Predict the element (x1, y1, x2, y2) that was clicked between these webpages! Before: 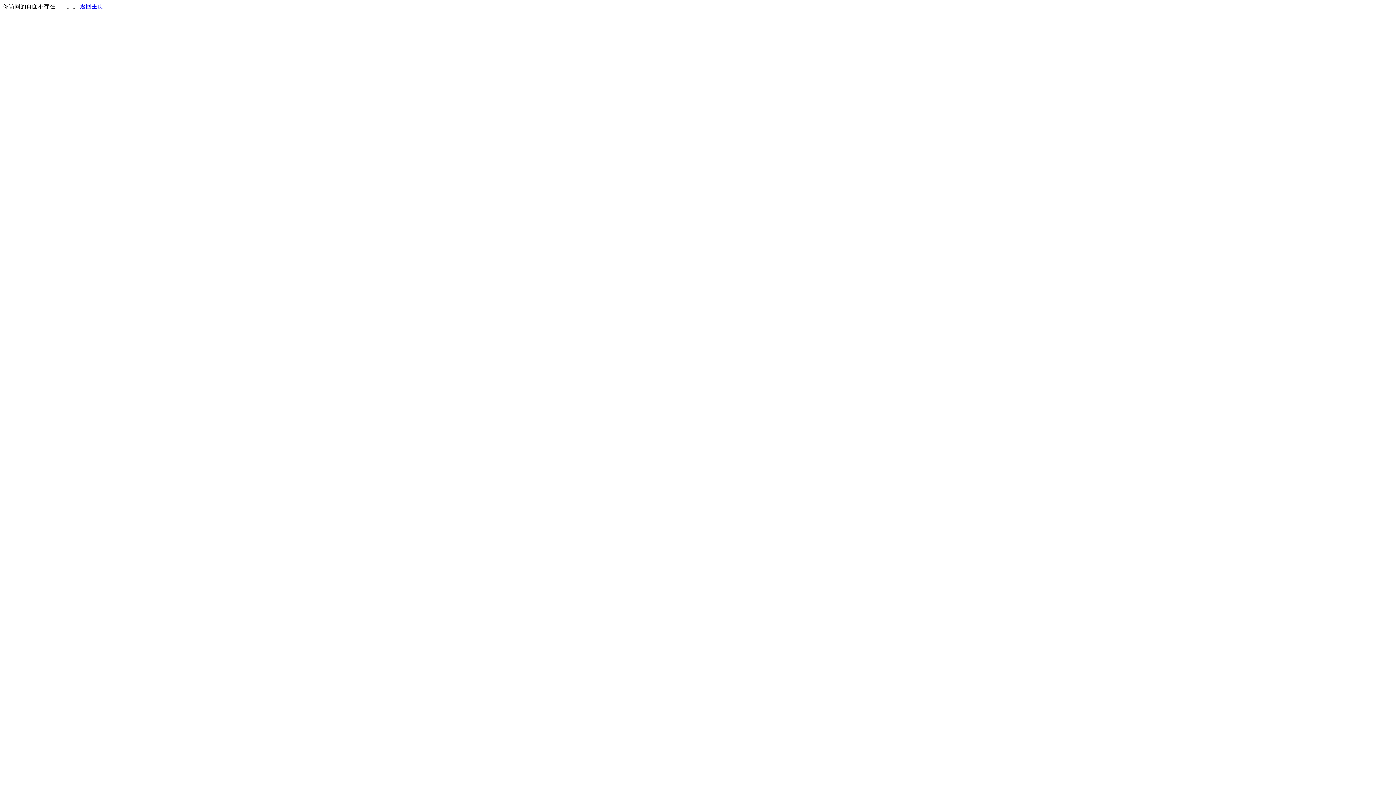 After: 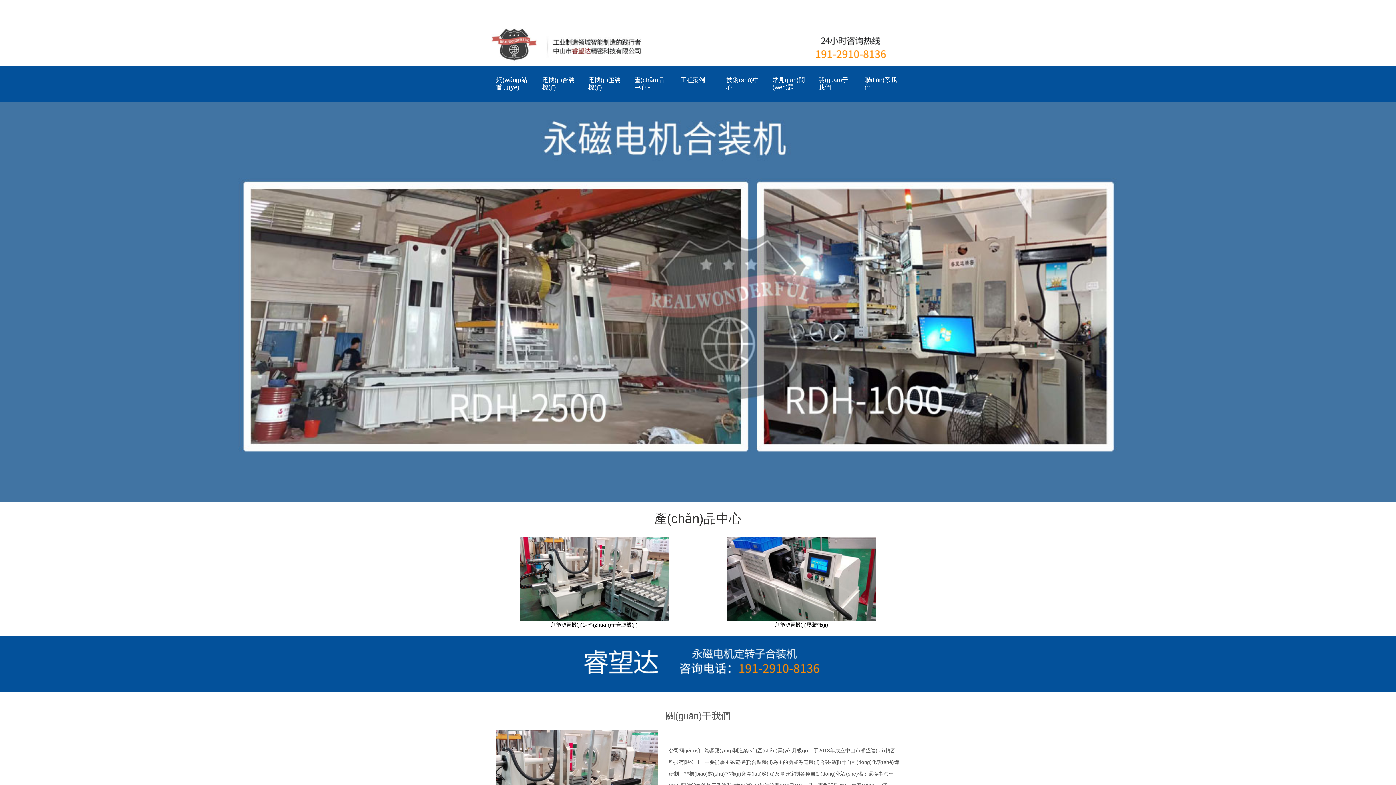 Action: bbox: (80, 3, 103, 9) label: 返回主页